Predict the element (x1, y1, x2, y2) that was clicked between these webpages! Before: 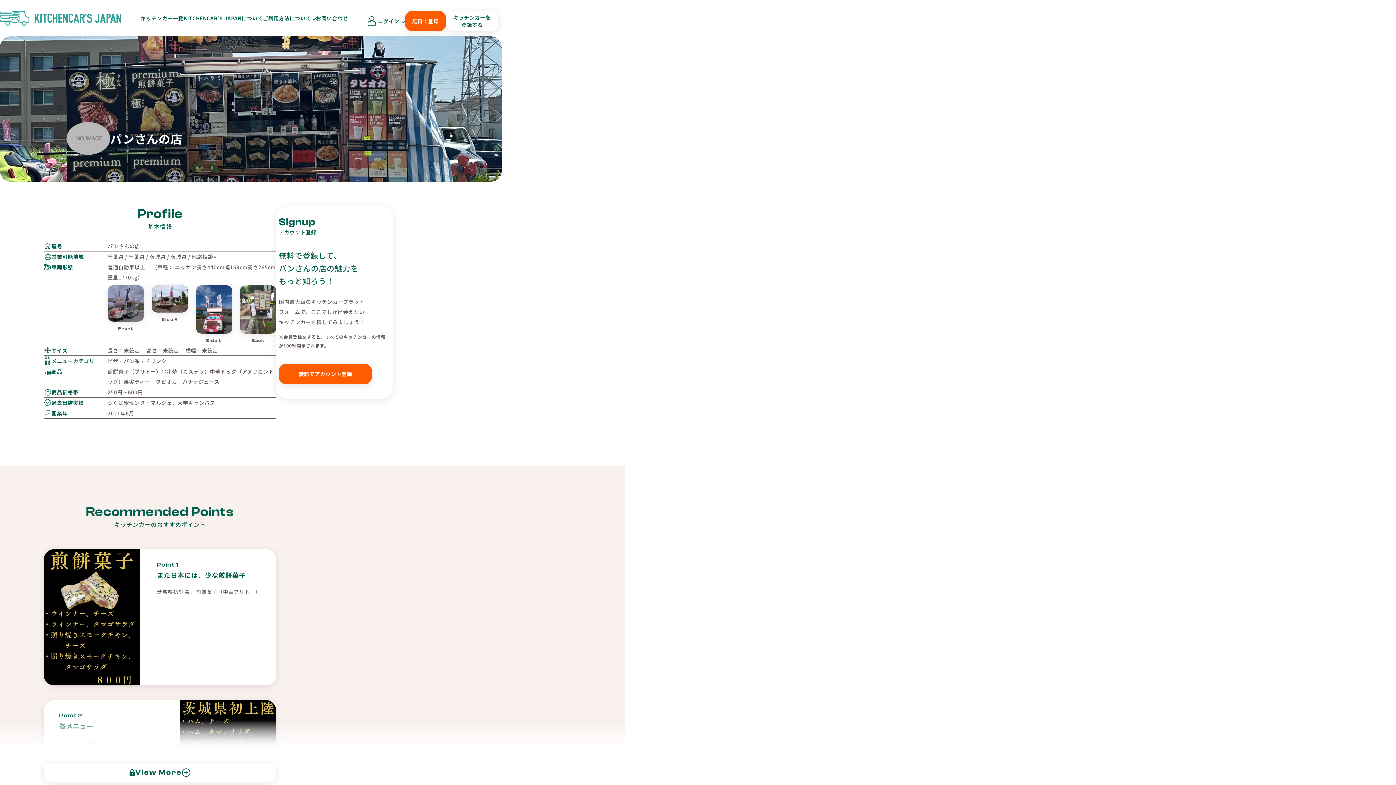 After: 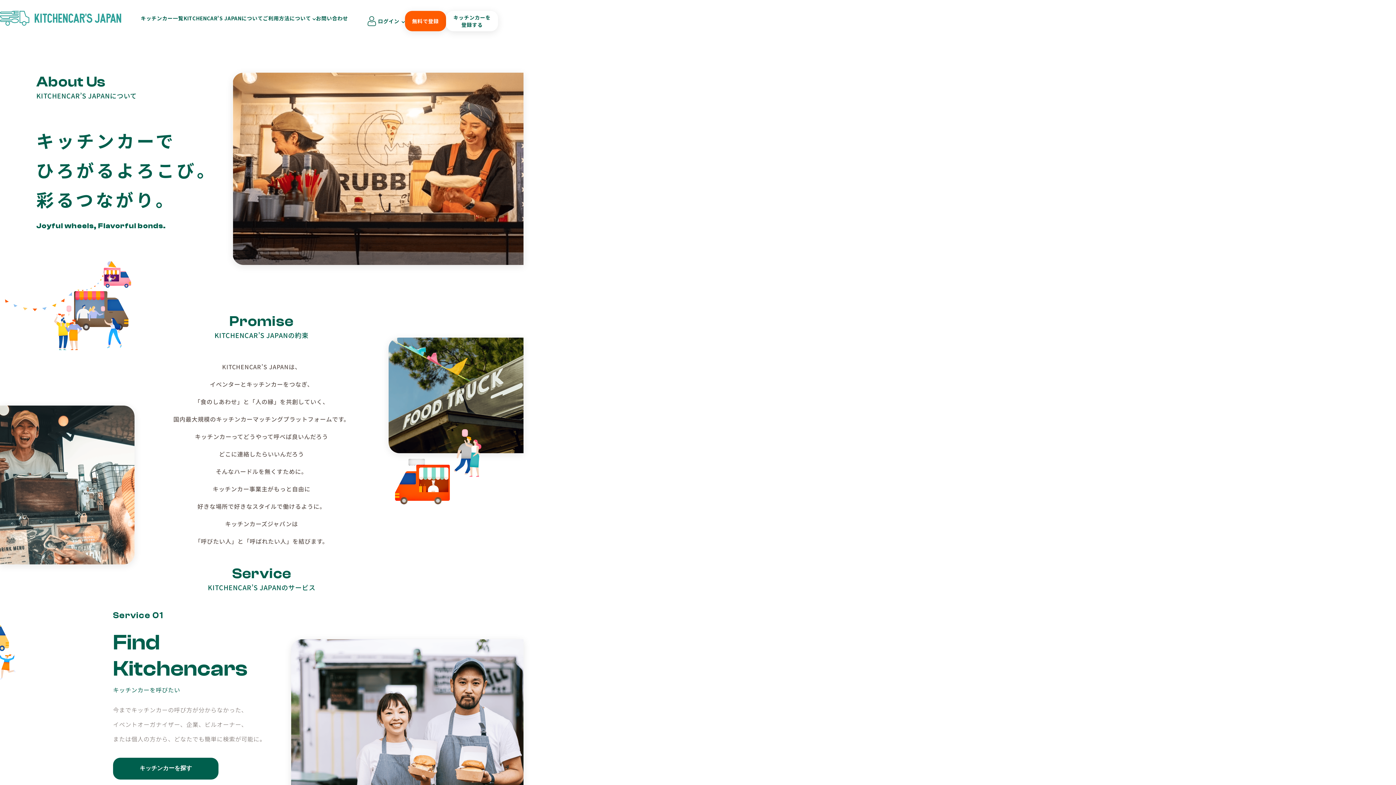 Action: bbox: (183, 14, 263, 21) label: KITCHENCAR'S JAPANについて